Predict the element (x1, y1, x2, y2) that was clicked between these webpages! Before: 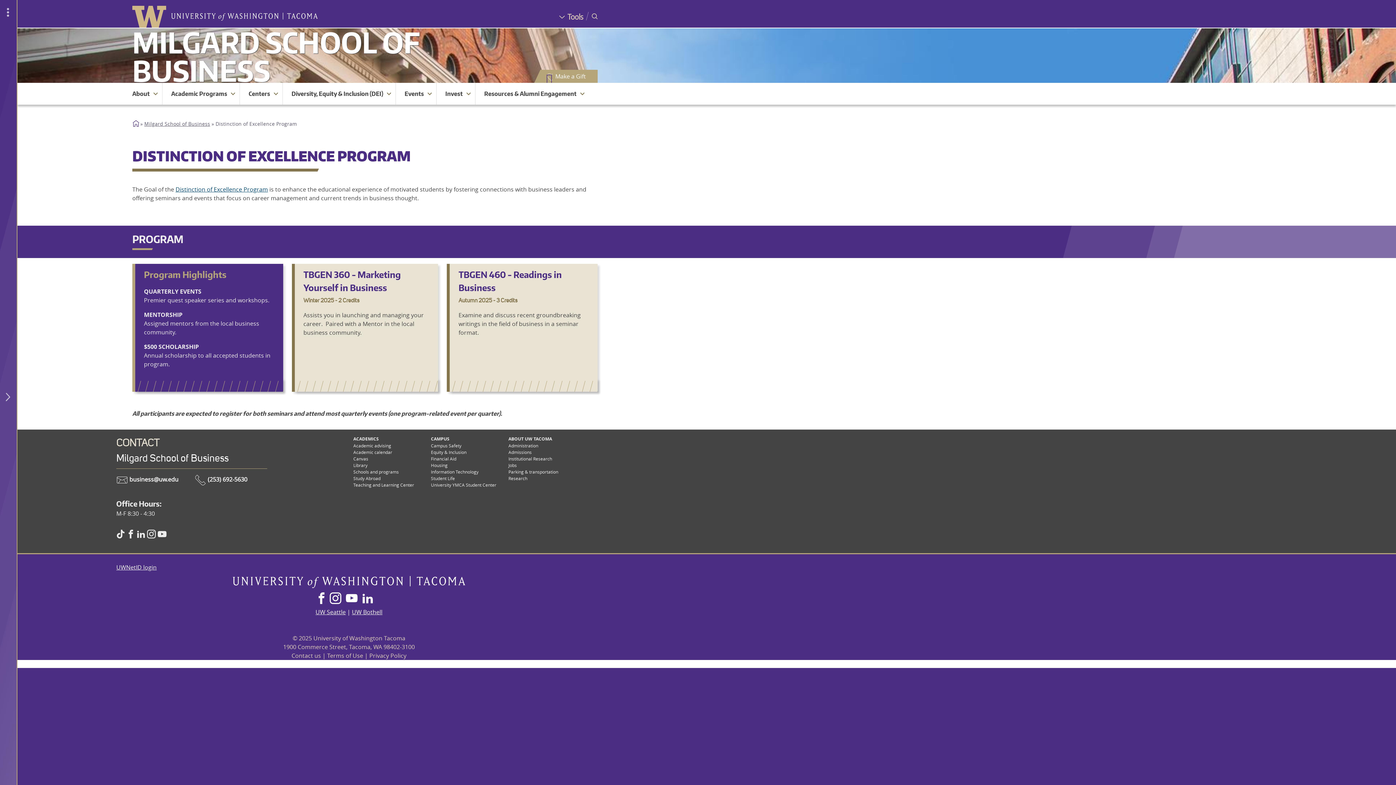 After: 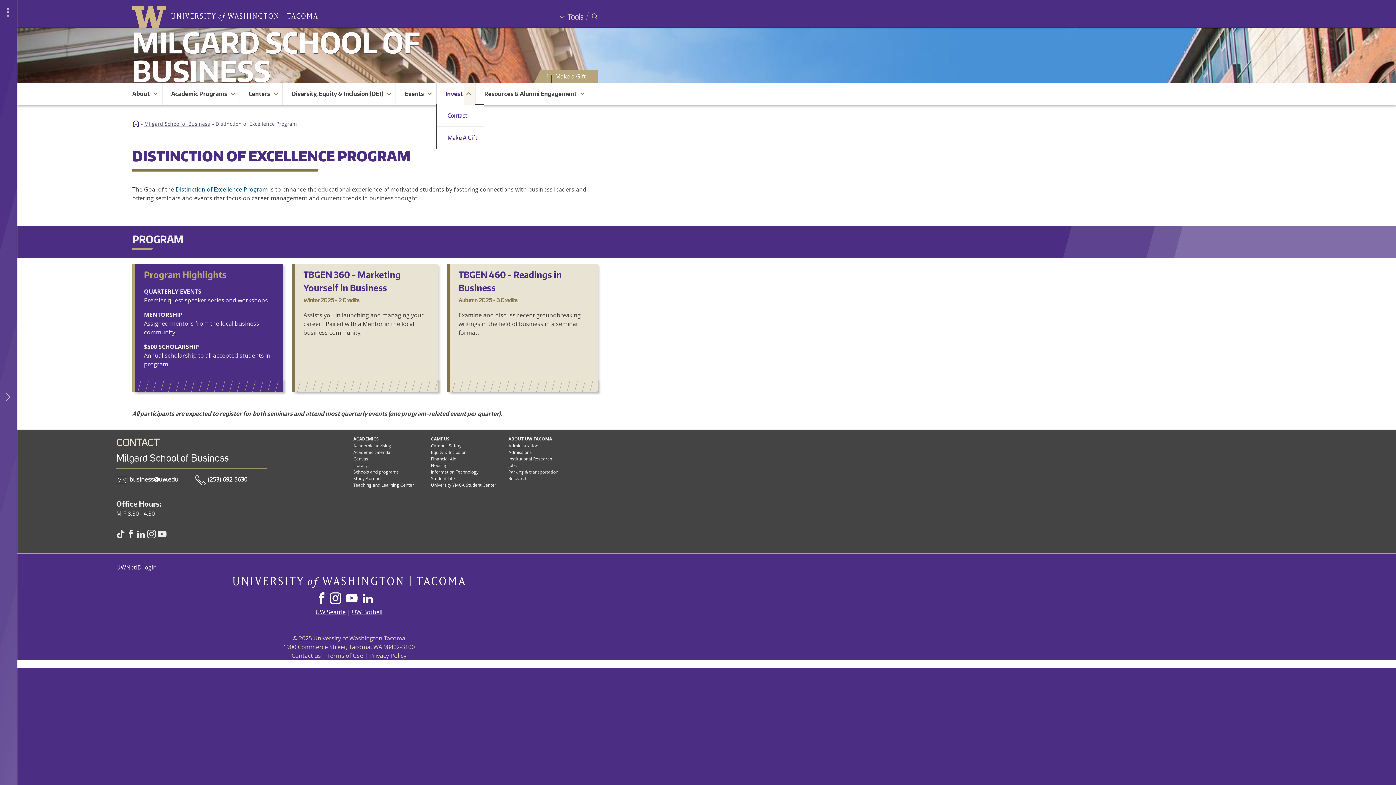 Action: bbox: (464, 82, 475, 104) label: expand_more